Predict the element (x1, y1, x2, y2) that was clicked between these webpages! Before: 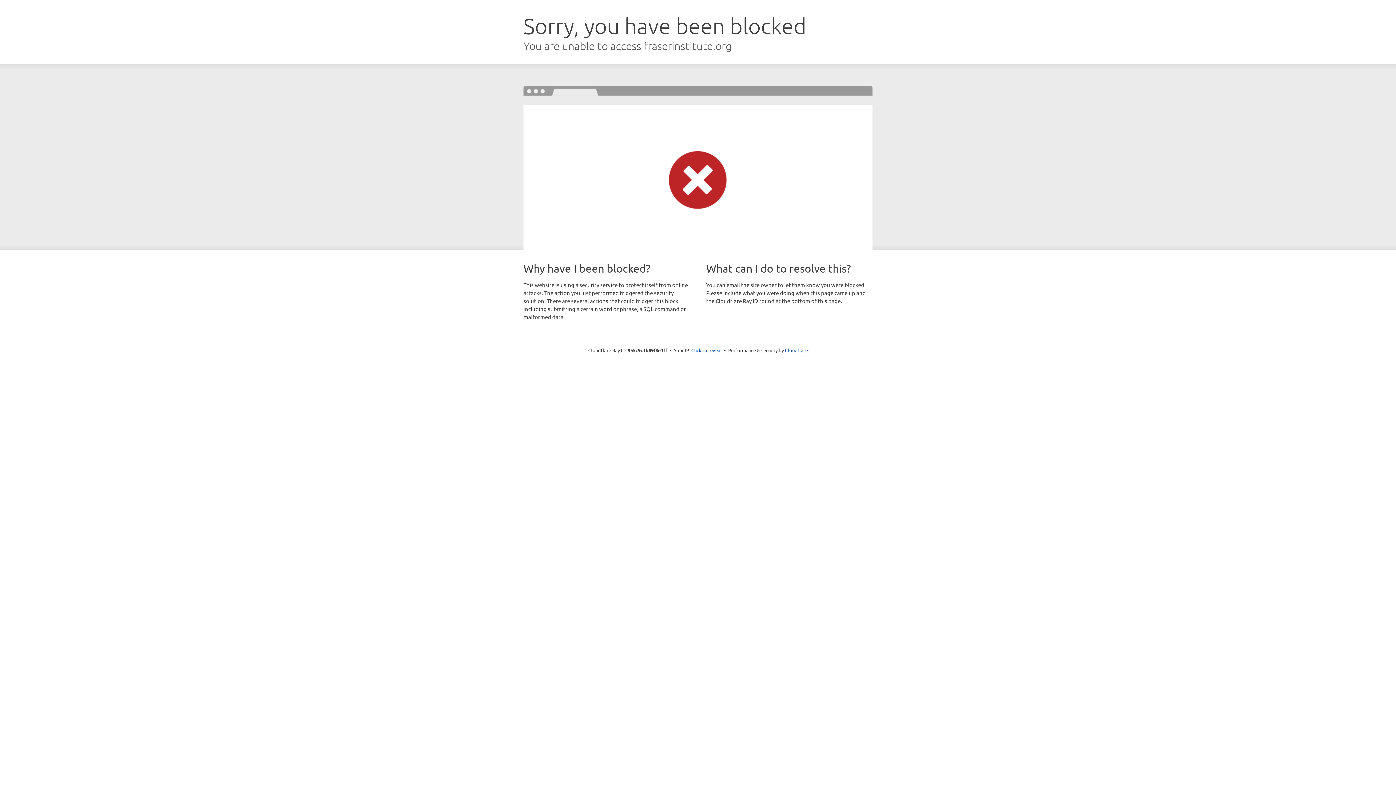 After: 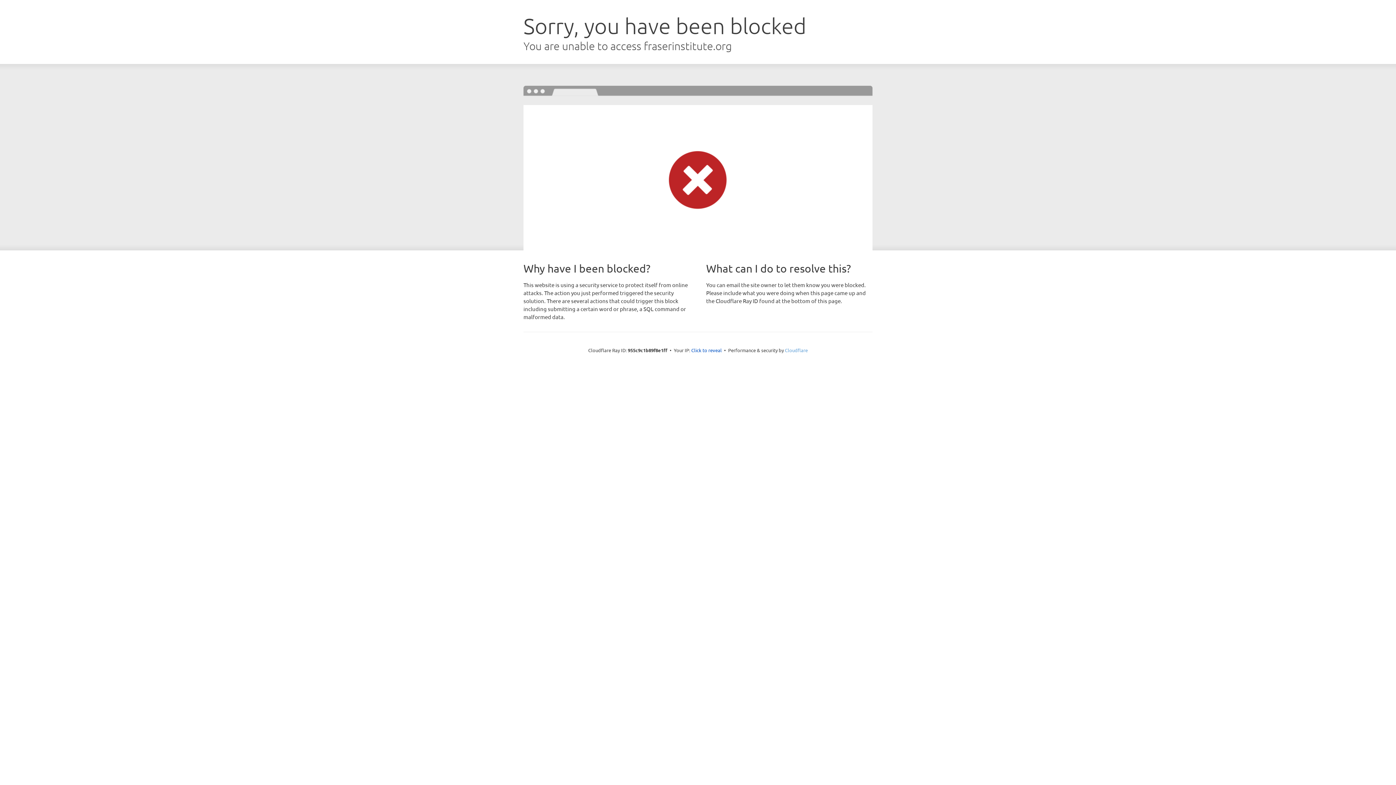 Action: bbox: (785, 347, 808, 353) label: Cloudflare